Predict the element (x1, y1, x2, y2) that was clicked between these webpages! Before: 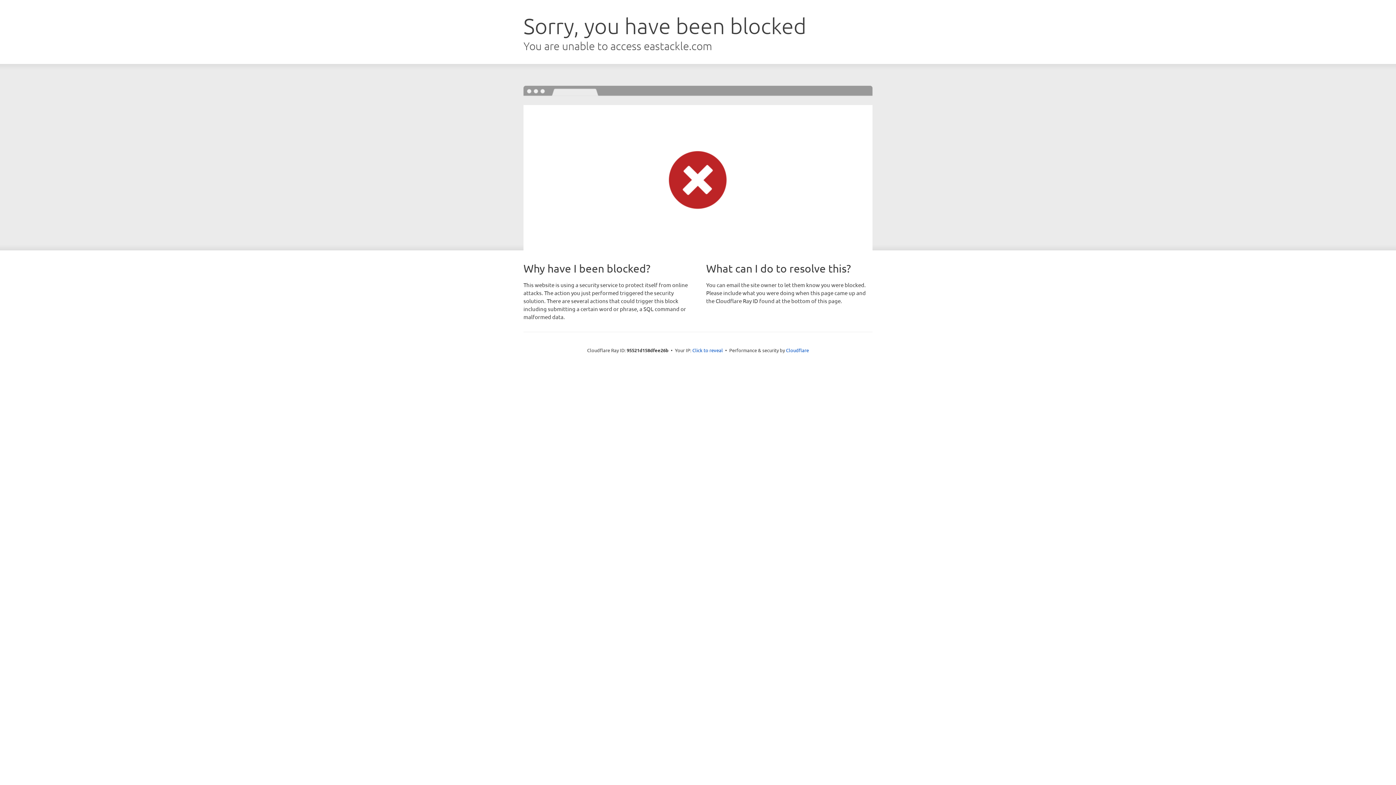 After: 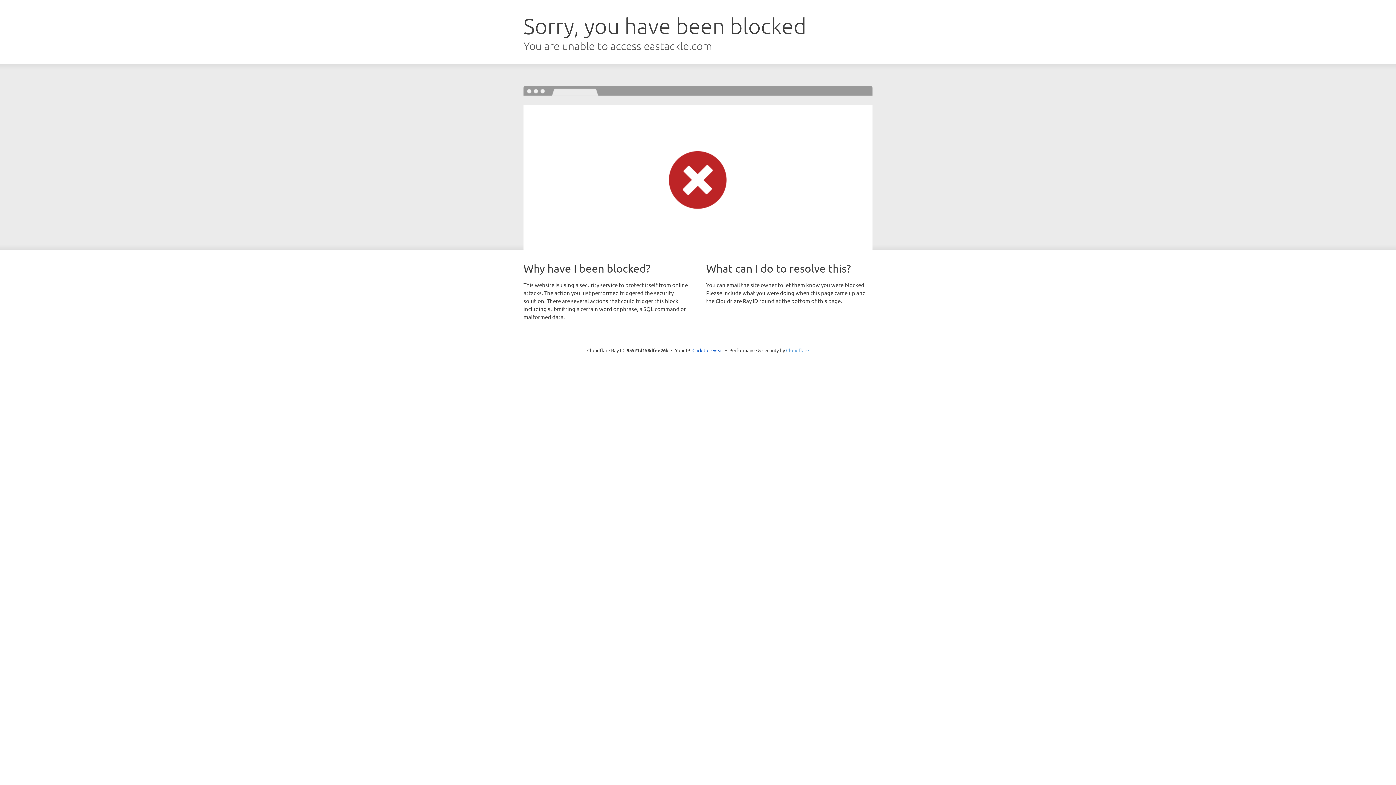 Action: label: Cloudflare bbox: (786, 347, 809, 353)